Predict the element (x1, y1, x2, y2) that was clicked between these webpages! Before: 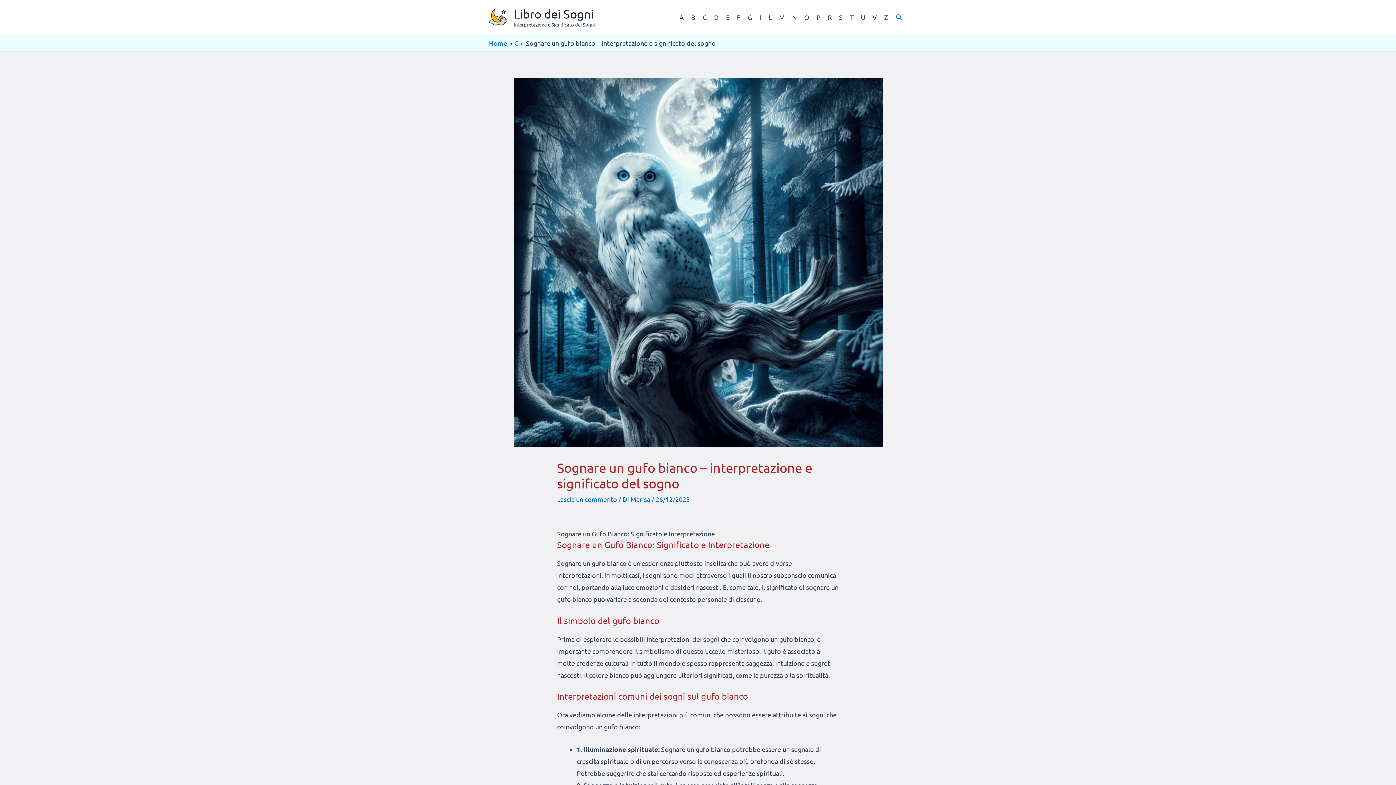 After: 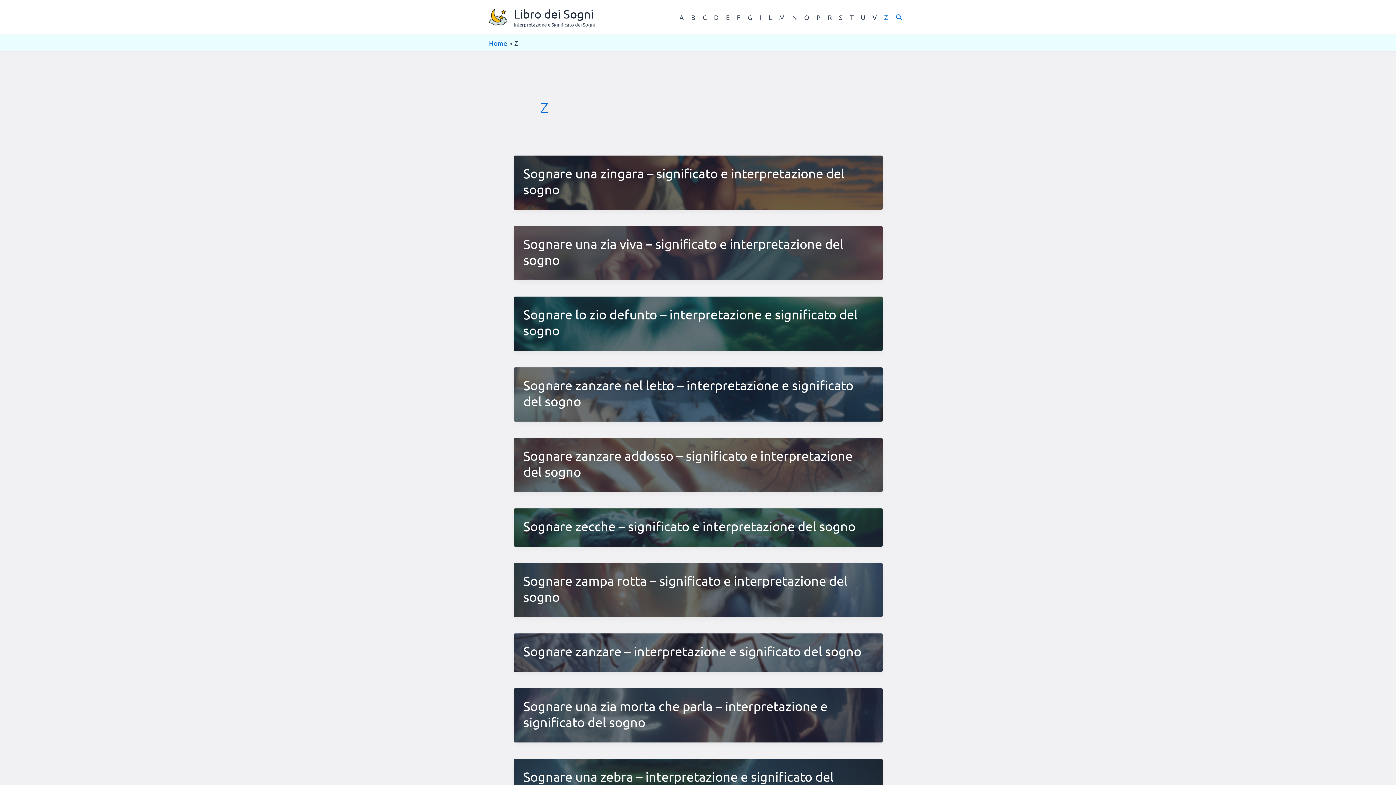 Action: bbox: (880, 0, 891, 34) label: Z